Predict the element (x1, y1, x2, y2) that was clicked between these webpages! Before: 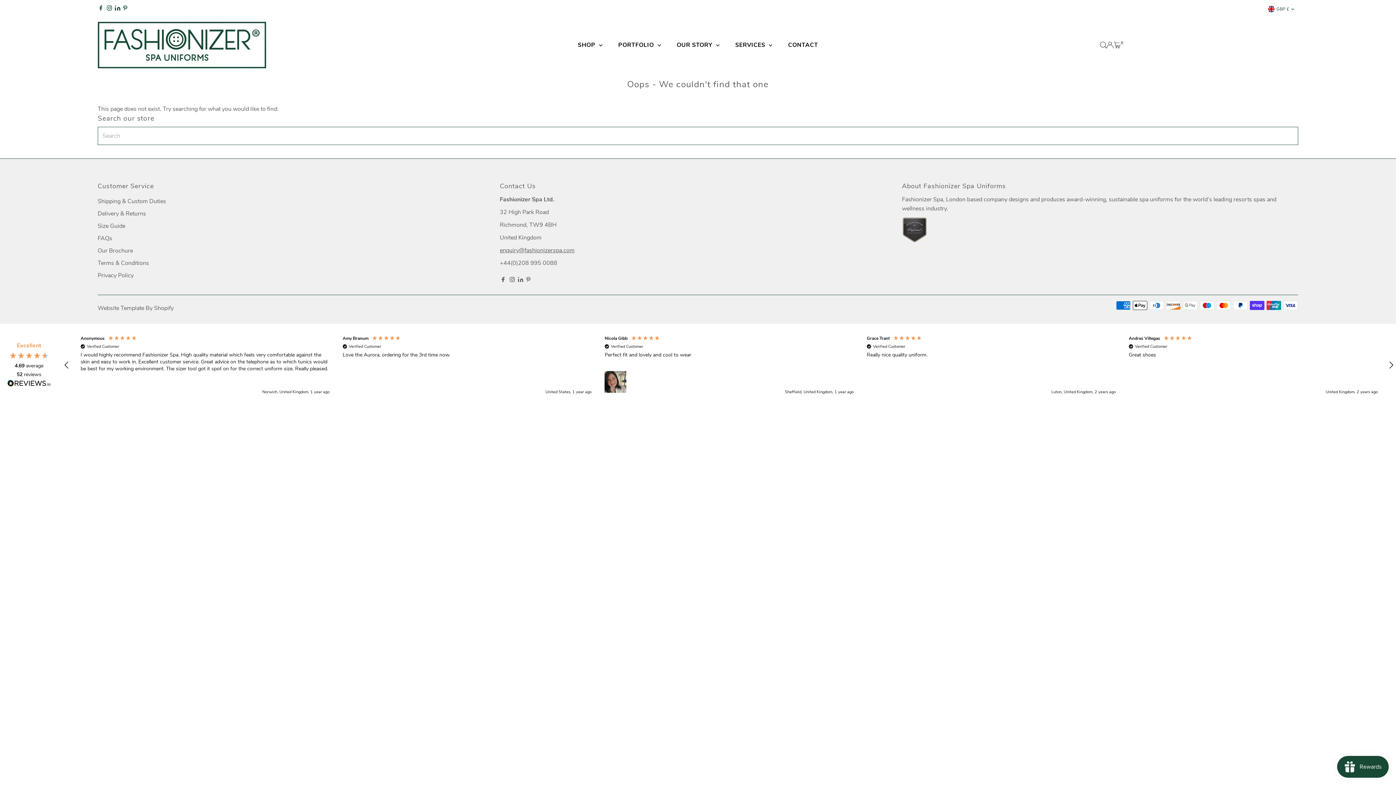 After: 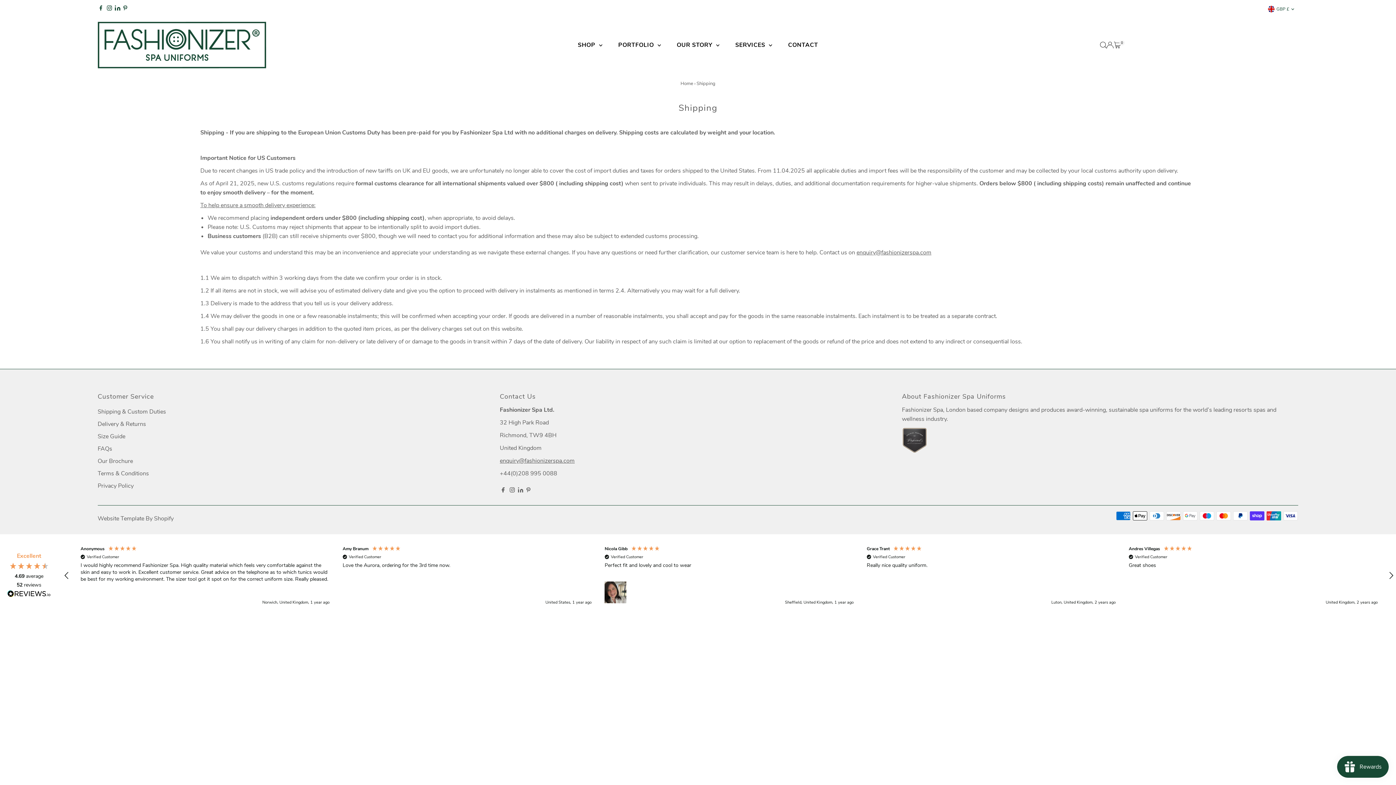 Action: label: Shipping & Custom Duties bbox: (97, 197, 166, 205)